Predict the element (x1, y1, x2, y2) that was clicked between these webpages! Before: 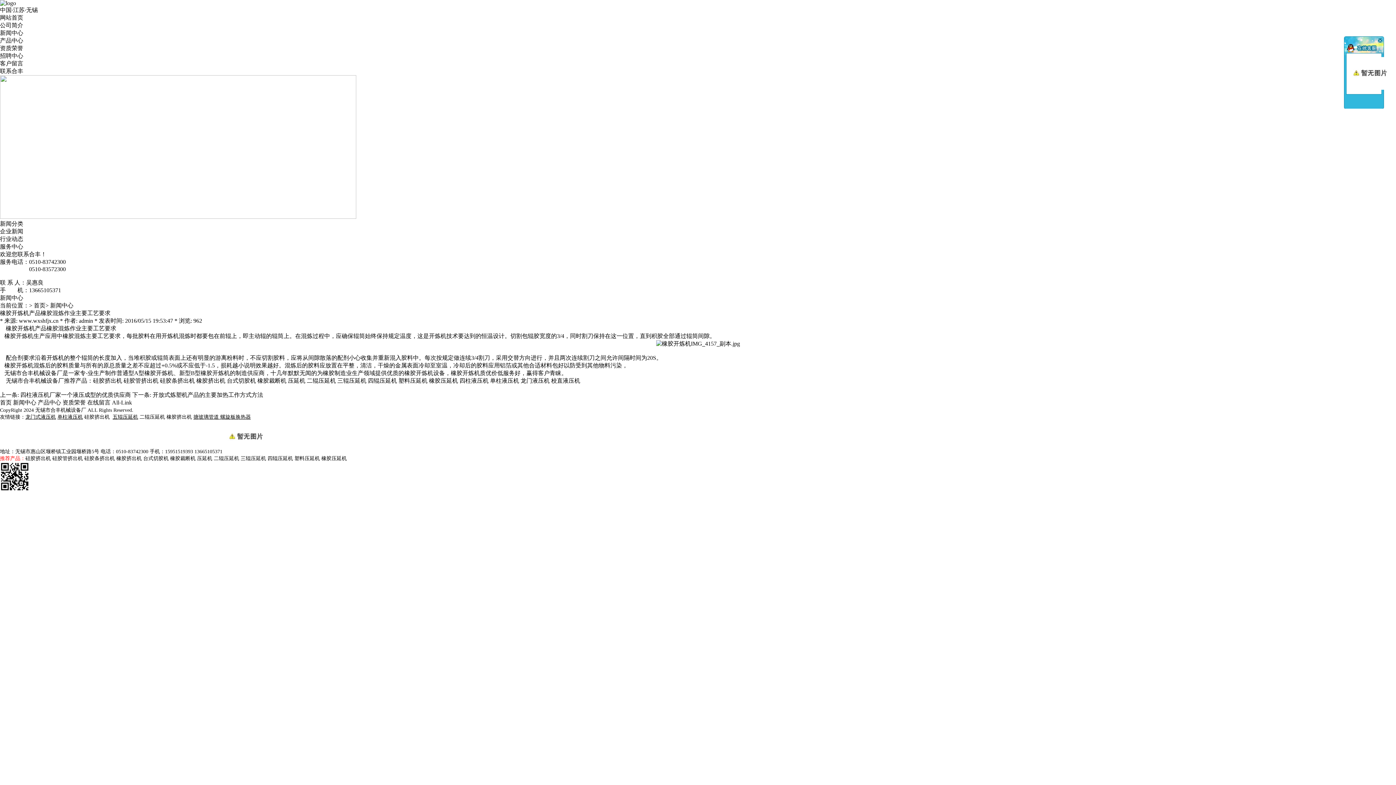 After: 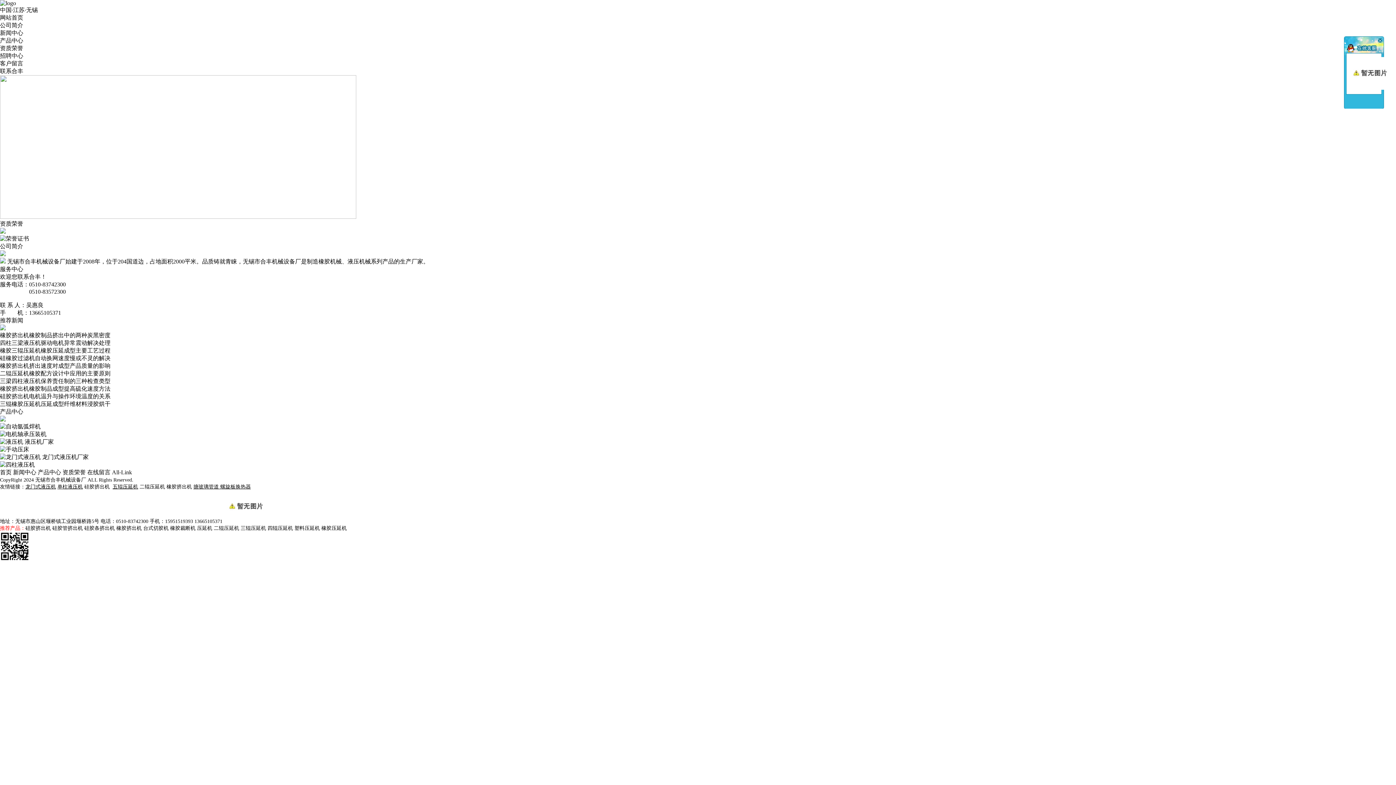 Action: bbox: (33, 302, 45, 308) label: 首页